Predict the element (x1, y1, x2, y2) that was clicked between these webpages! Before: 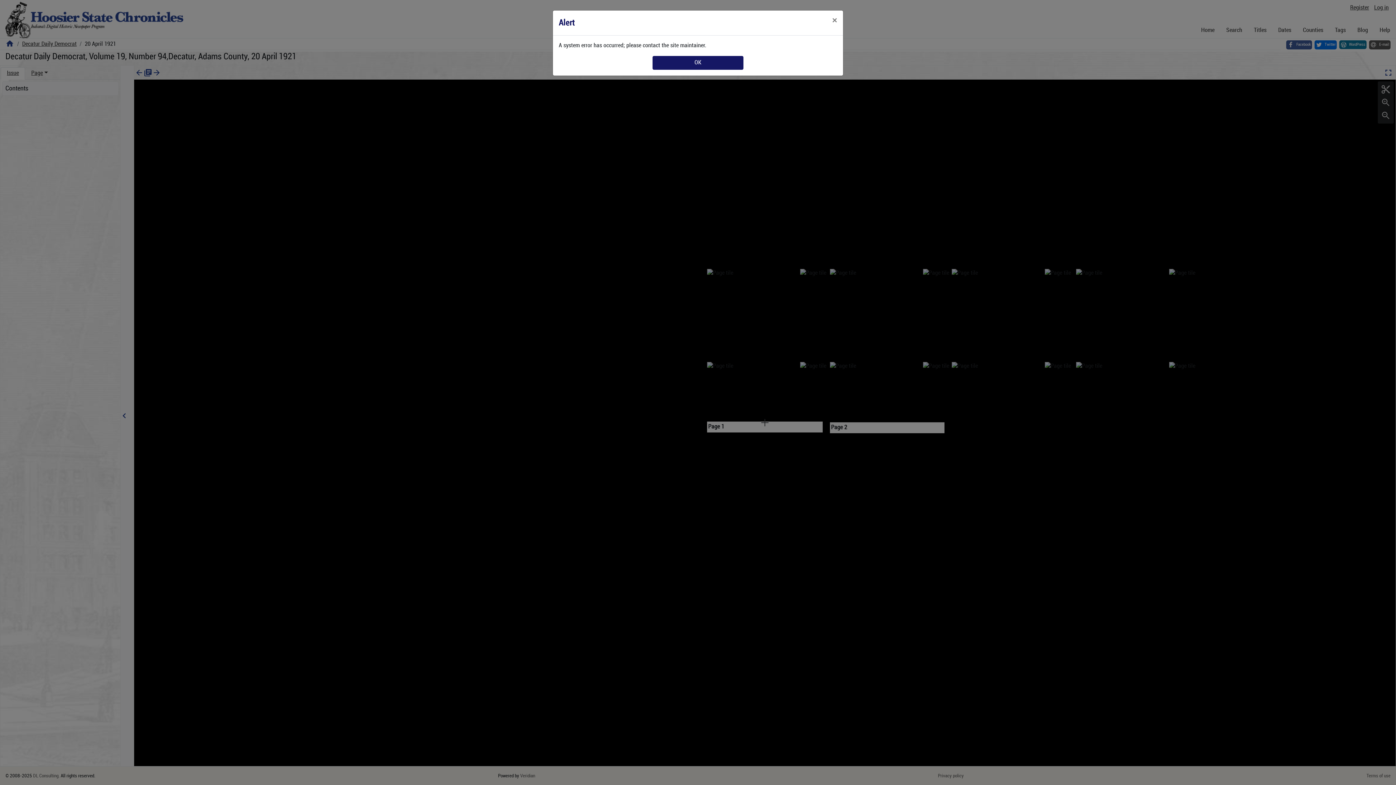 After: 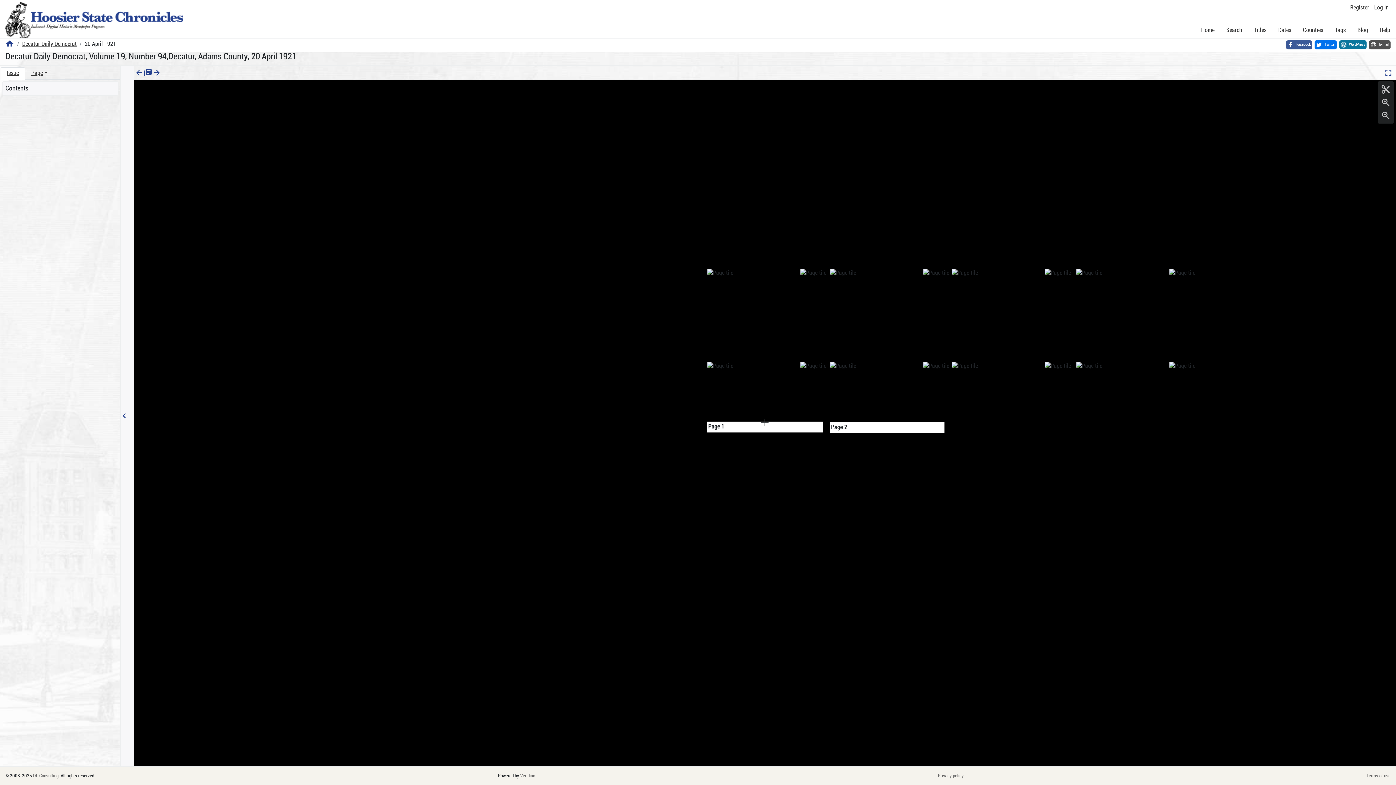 Action: label: Close bbox: (826, 10, 843, 30)